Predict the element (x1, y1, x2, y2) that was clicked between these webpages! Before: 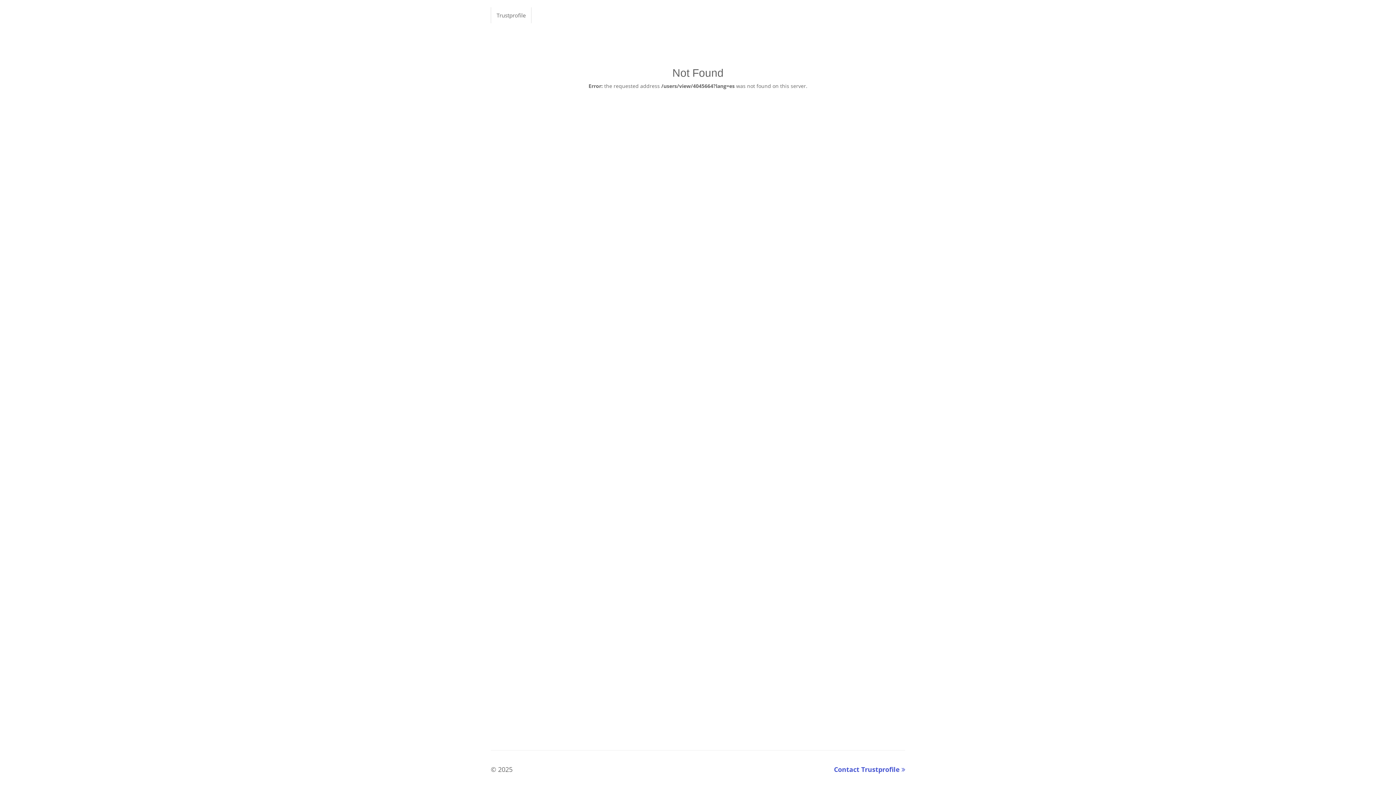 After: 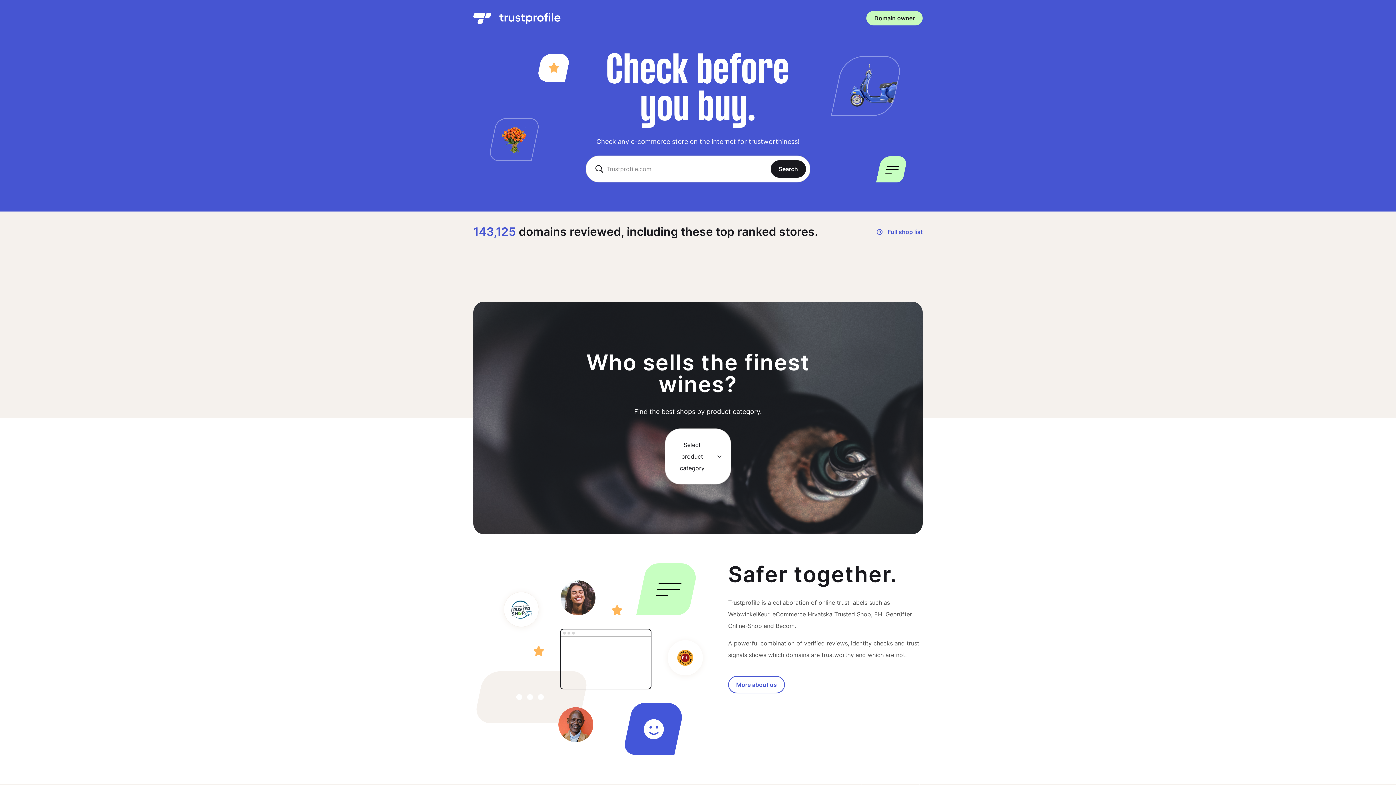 Action: label: Trustprofile bbox: (496, 11, 525, 18)